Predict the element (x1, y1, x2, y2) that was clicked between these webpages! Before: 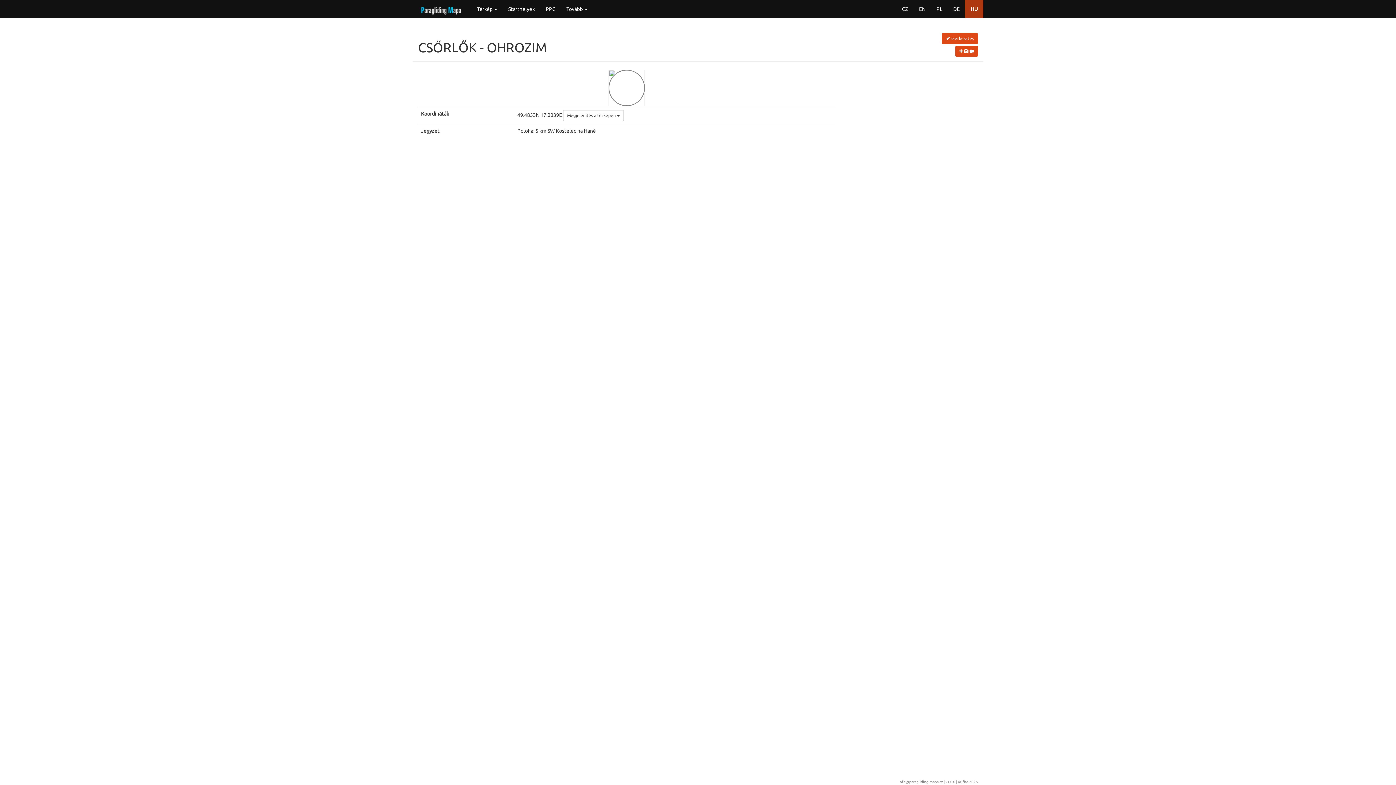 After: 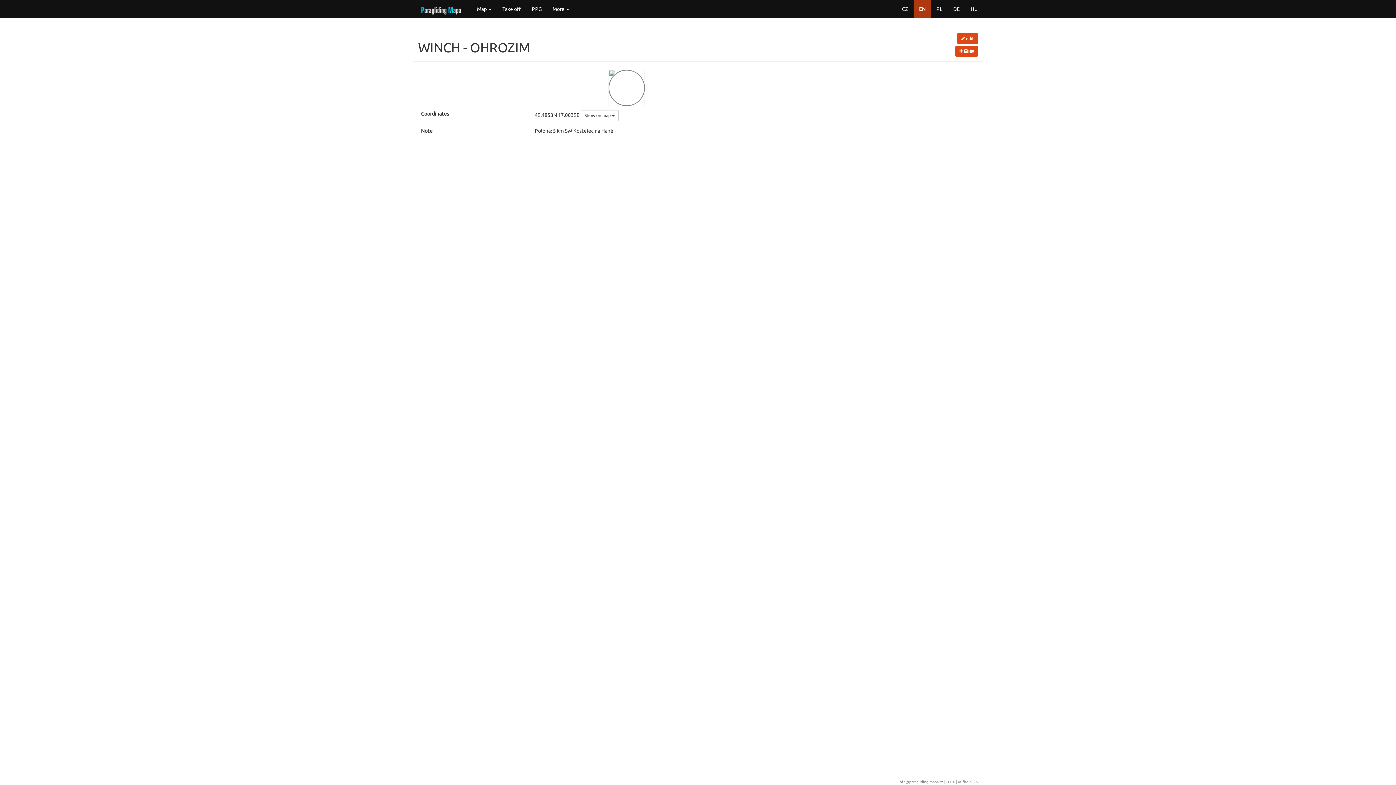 Action: label: EN bbox: (913, 0, 931, 18)